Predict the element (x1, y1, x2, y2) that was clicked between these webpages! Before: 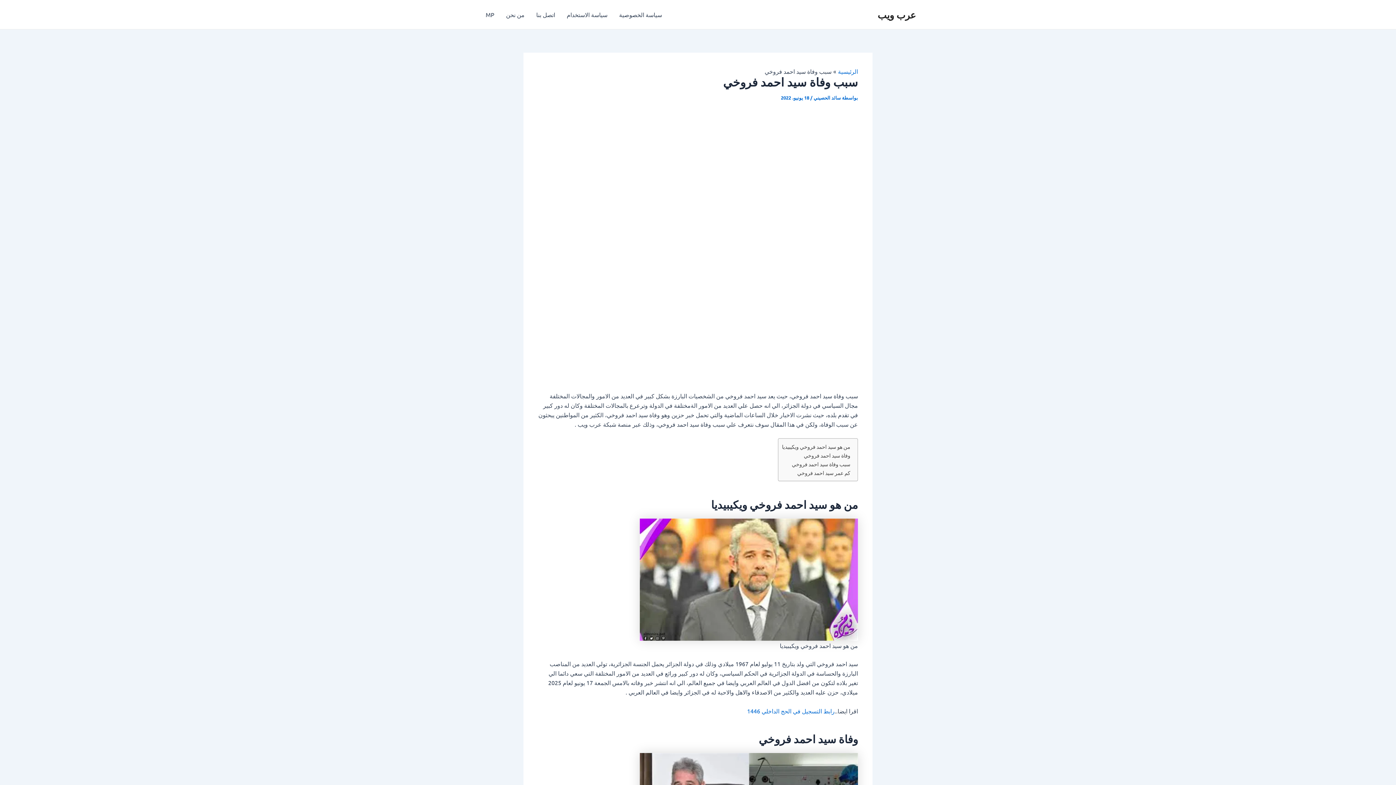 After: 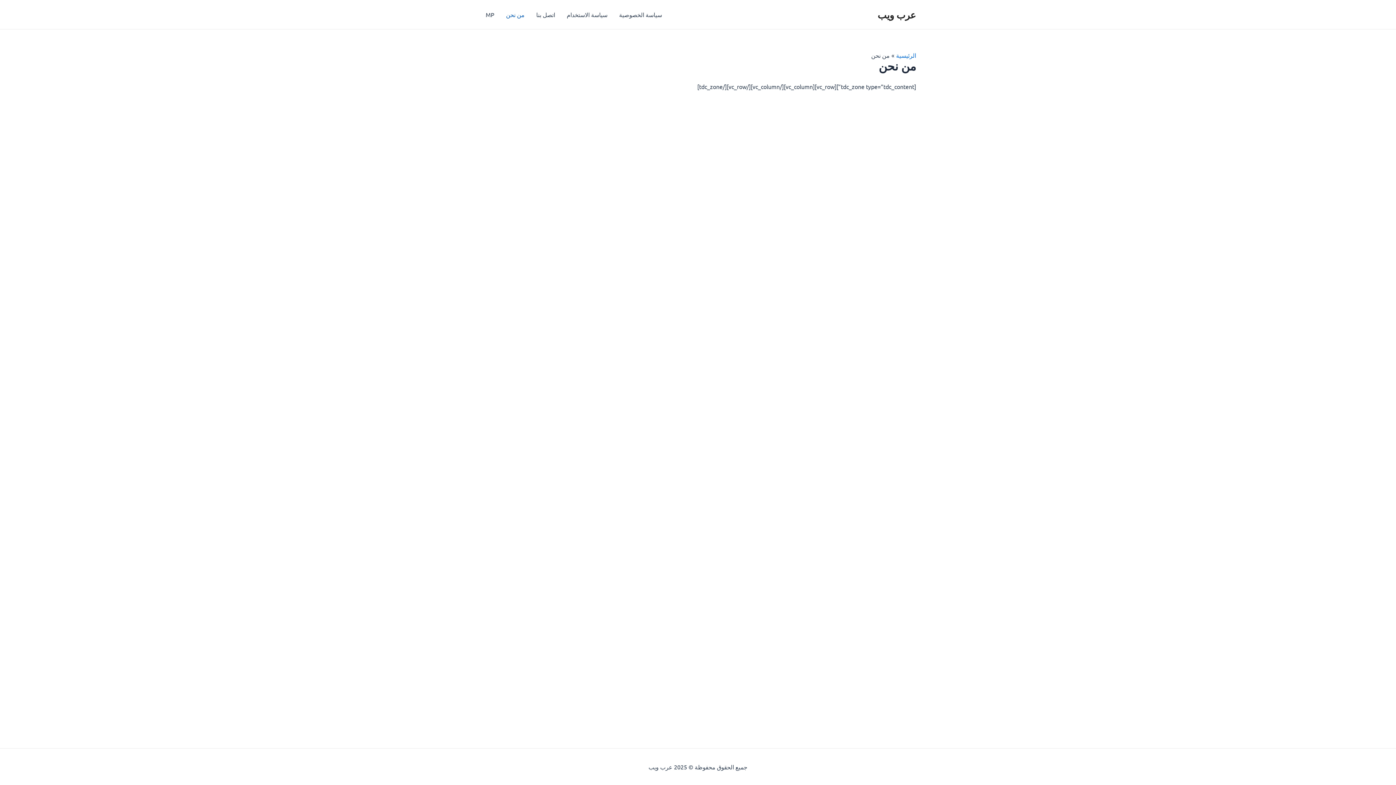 Action: label: من نحن bbox: (500, 0, 530, 29)